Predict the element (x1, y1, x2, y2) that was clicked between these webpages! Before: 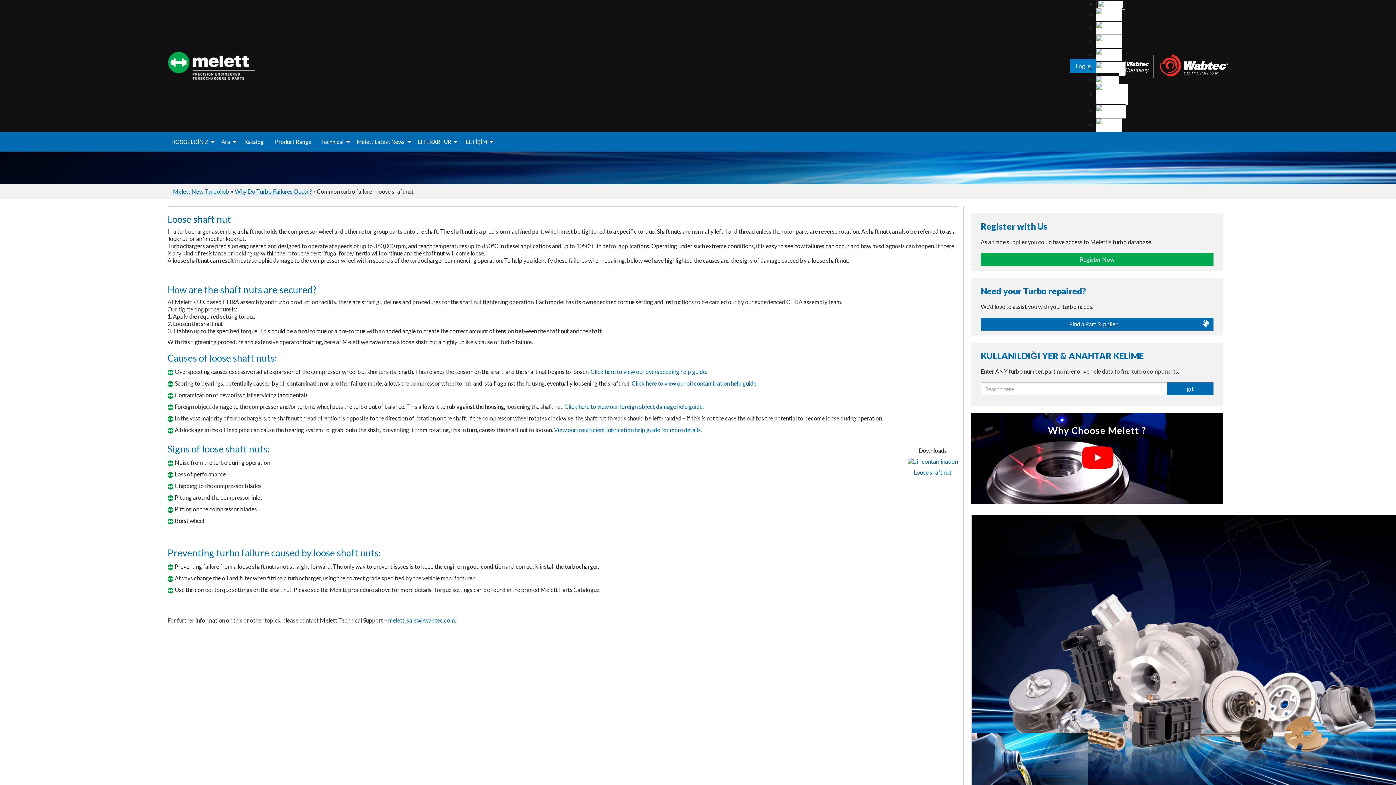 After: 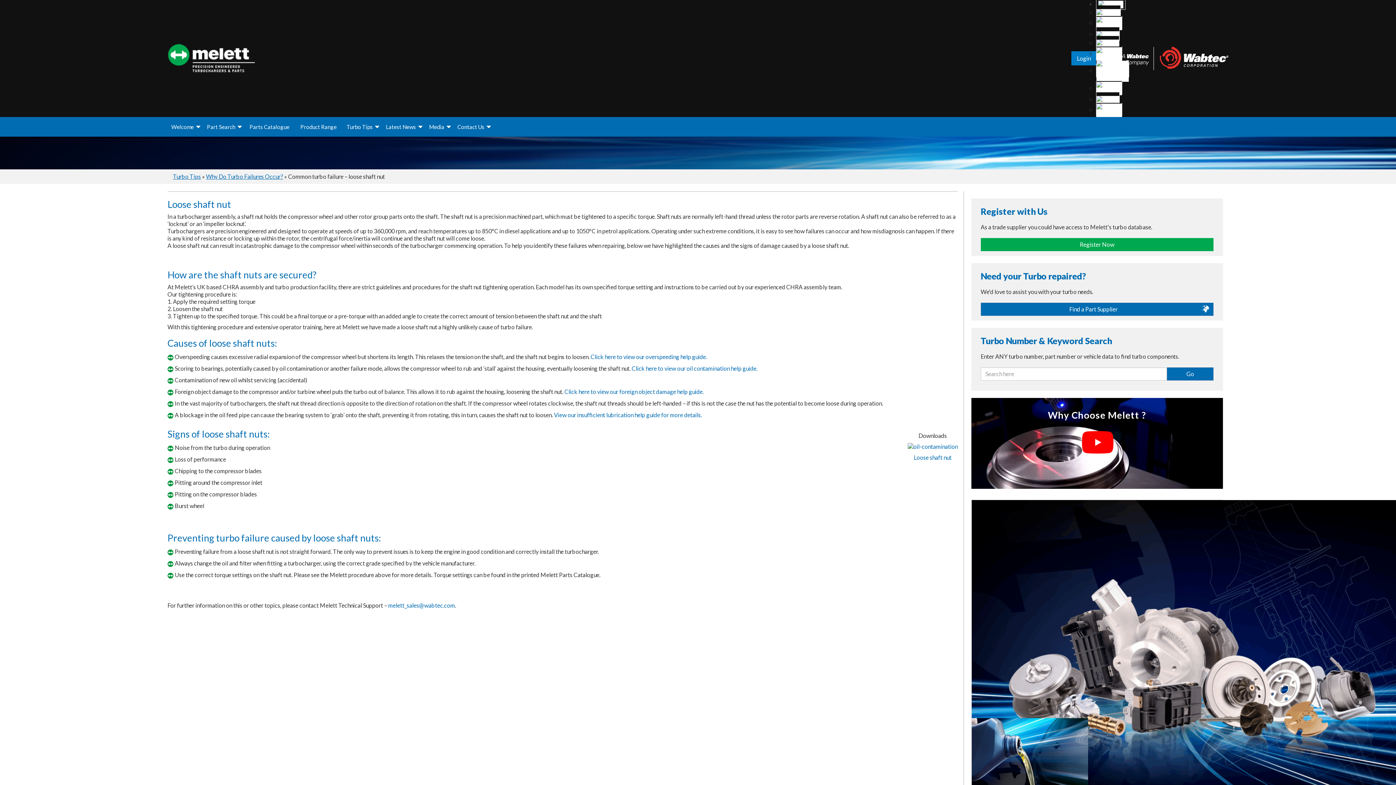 Action: bbox: (1096, 7, 1122, 21)